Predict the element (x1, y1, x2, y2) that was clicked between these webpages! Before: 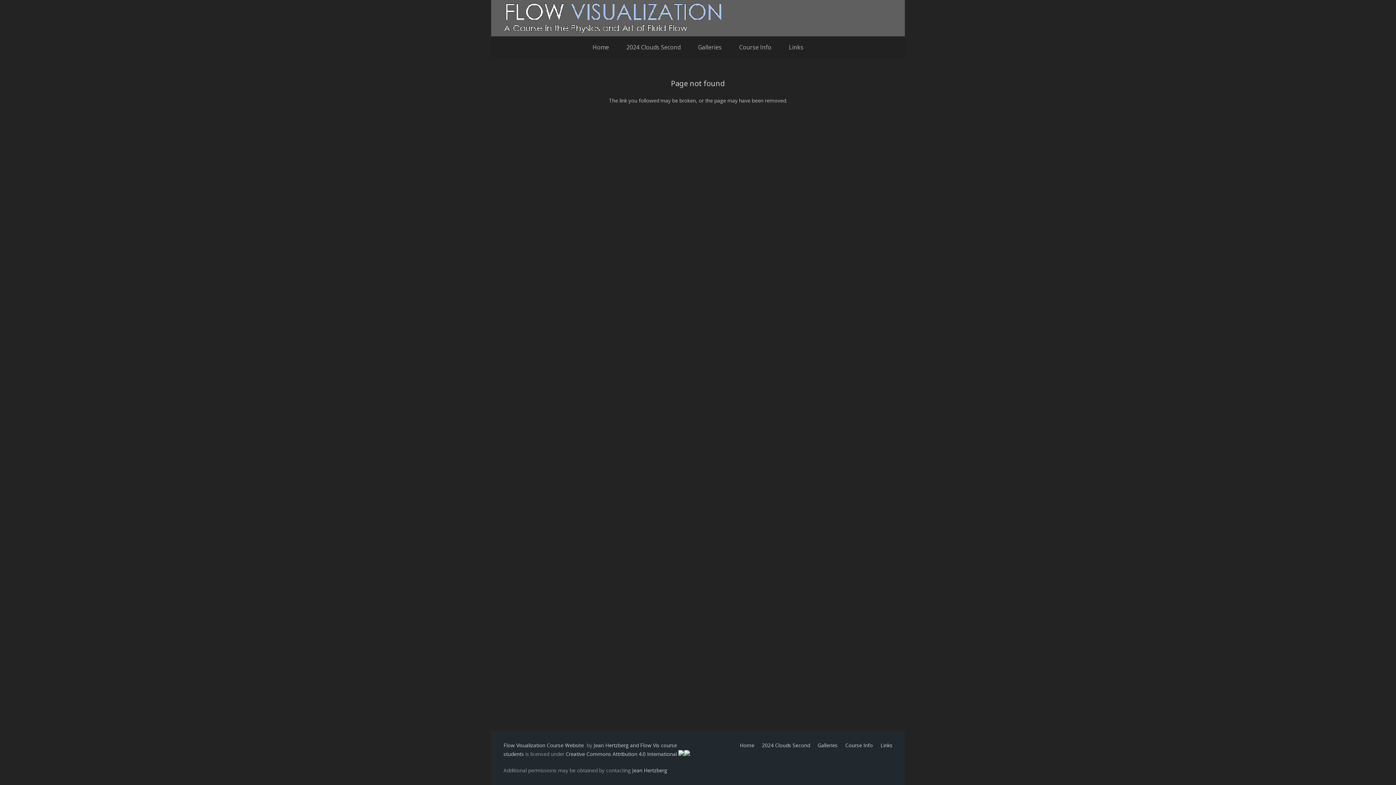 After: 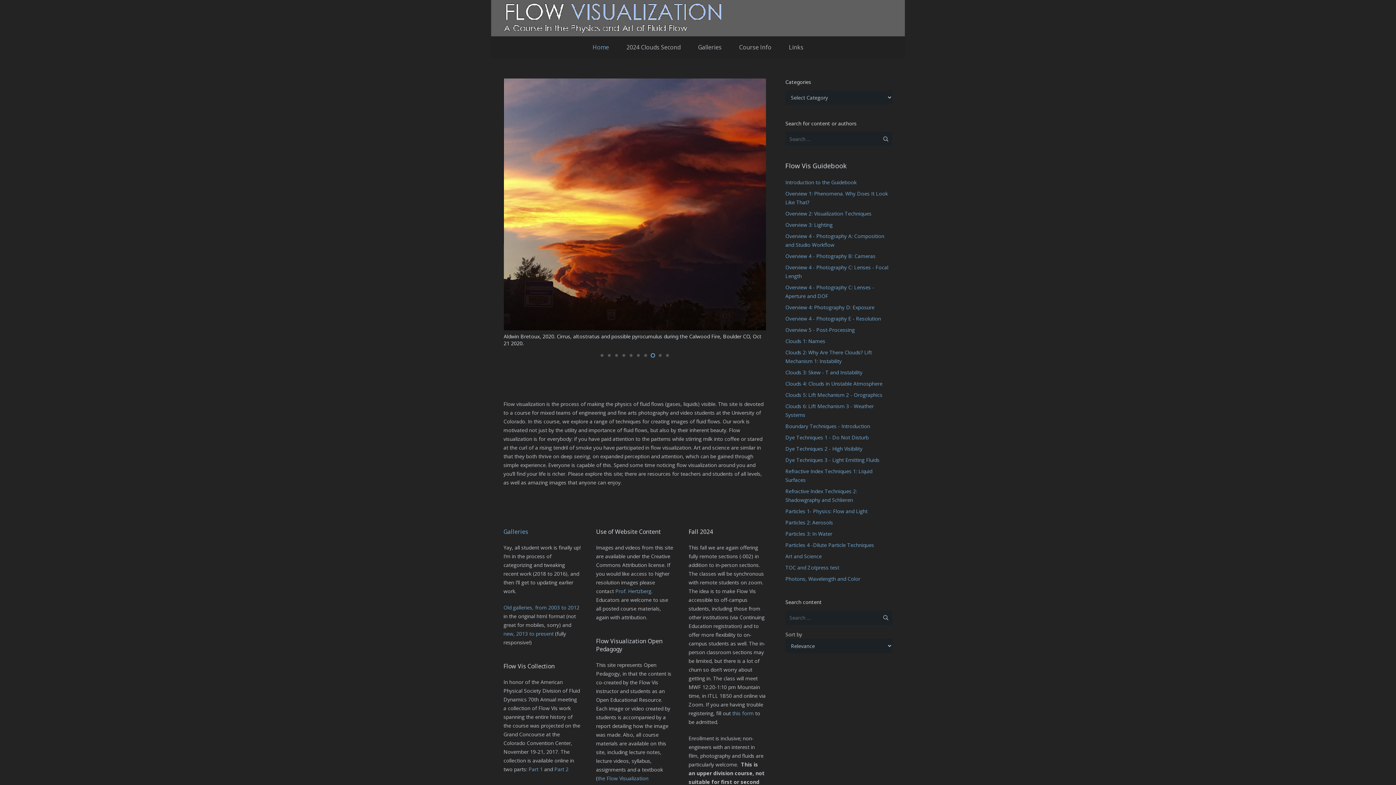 Action: bbox: (740, 742, 754, 749) label: Home